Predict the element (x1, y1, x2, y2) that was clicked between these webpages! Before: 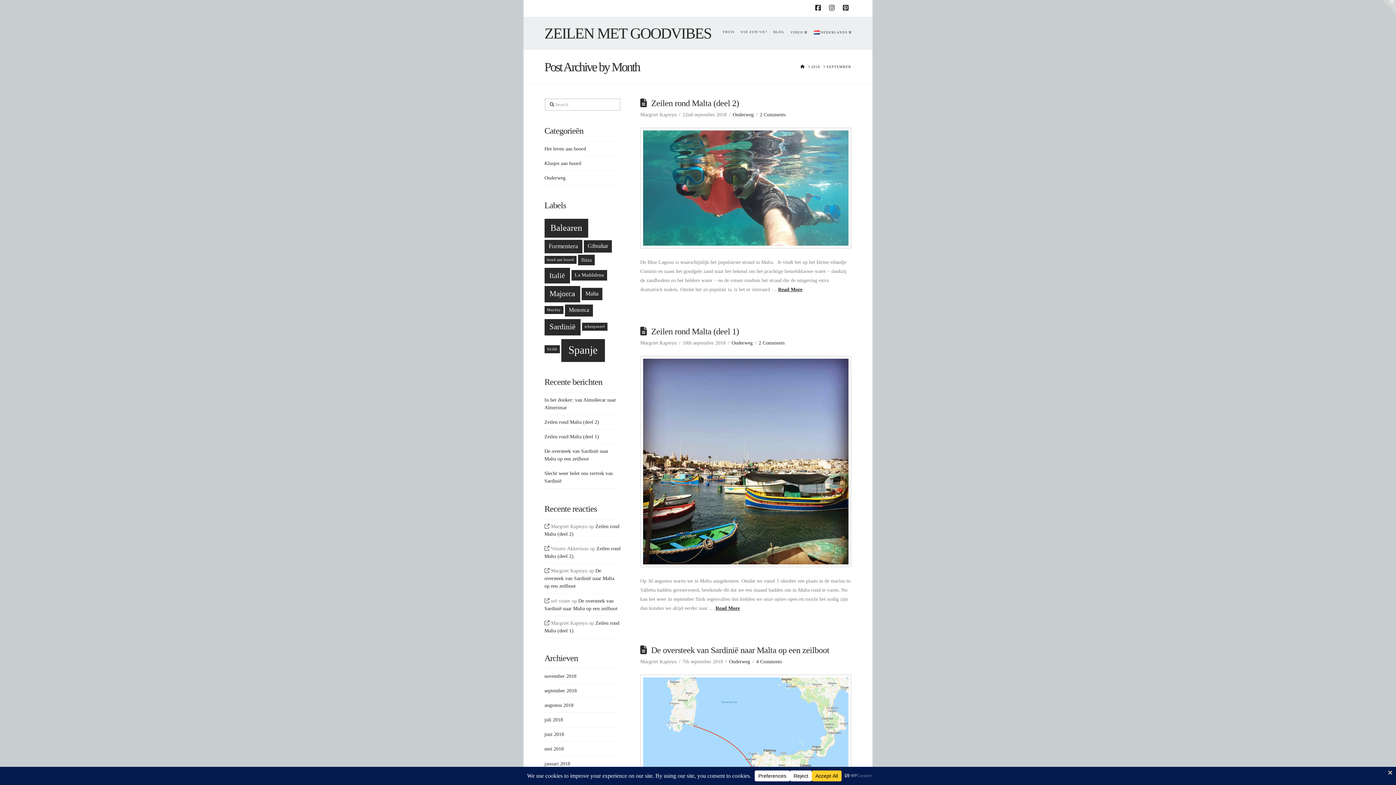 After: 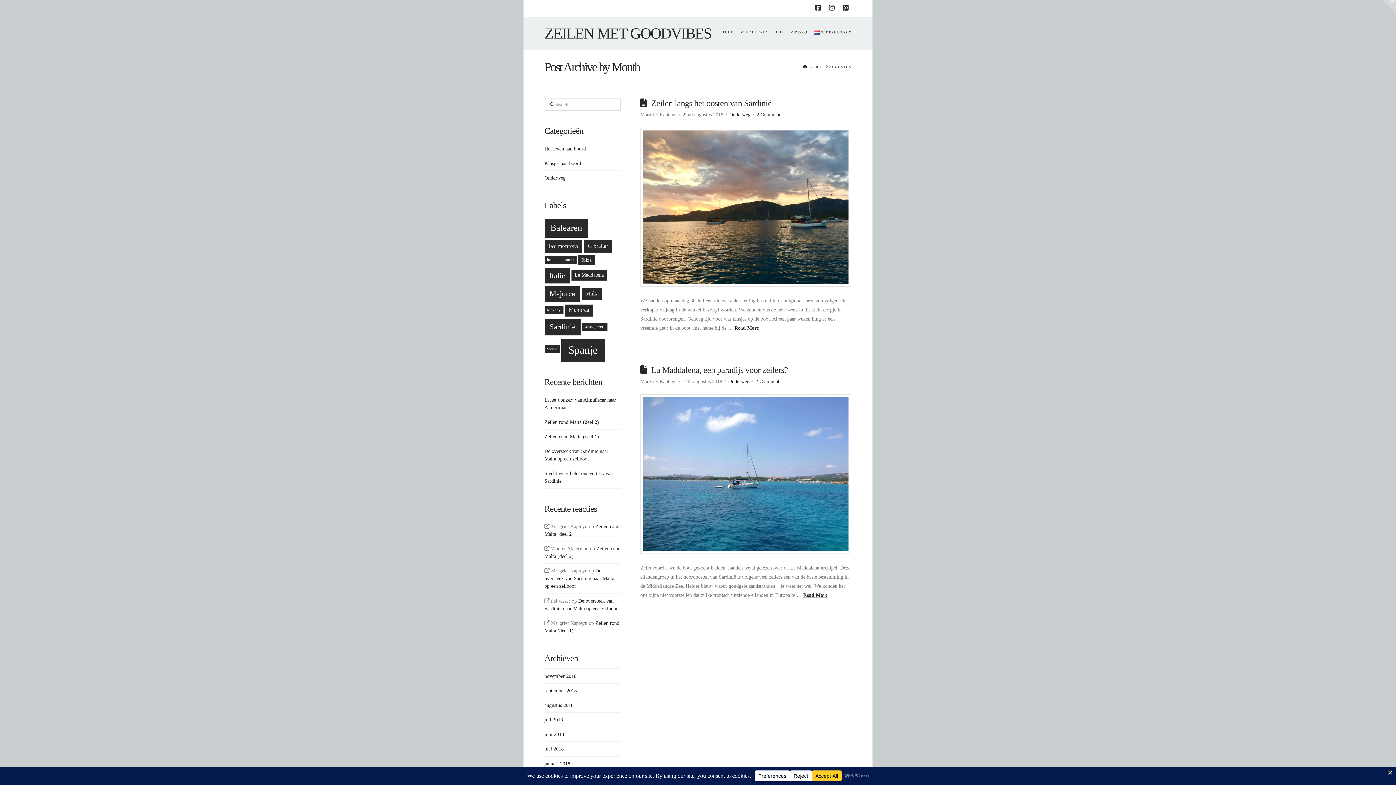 Action: label: augustus 2018 bbox: (544, 702, 573, 708)